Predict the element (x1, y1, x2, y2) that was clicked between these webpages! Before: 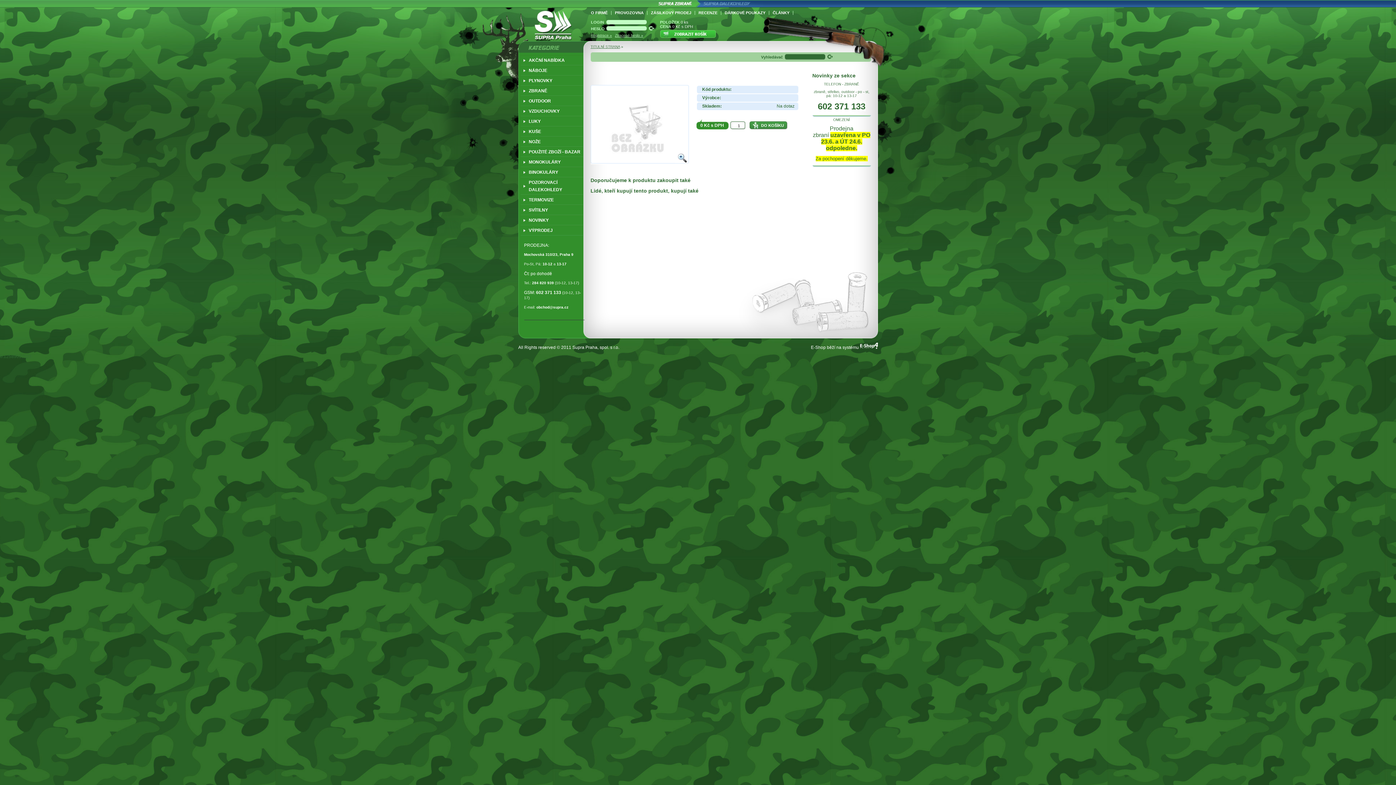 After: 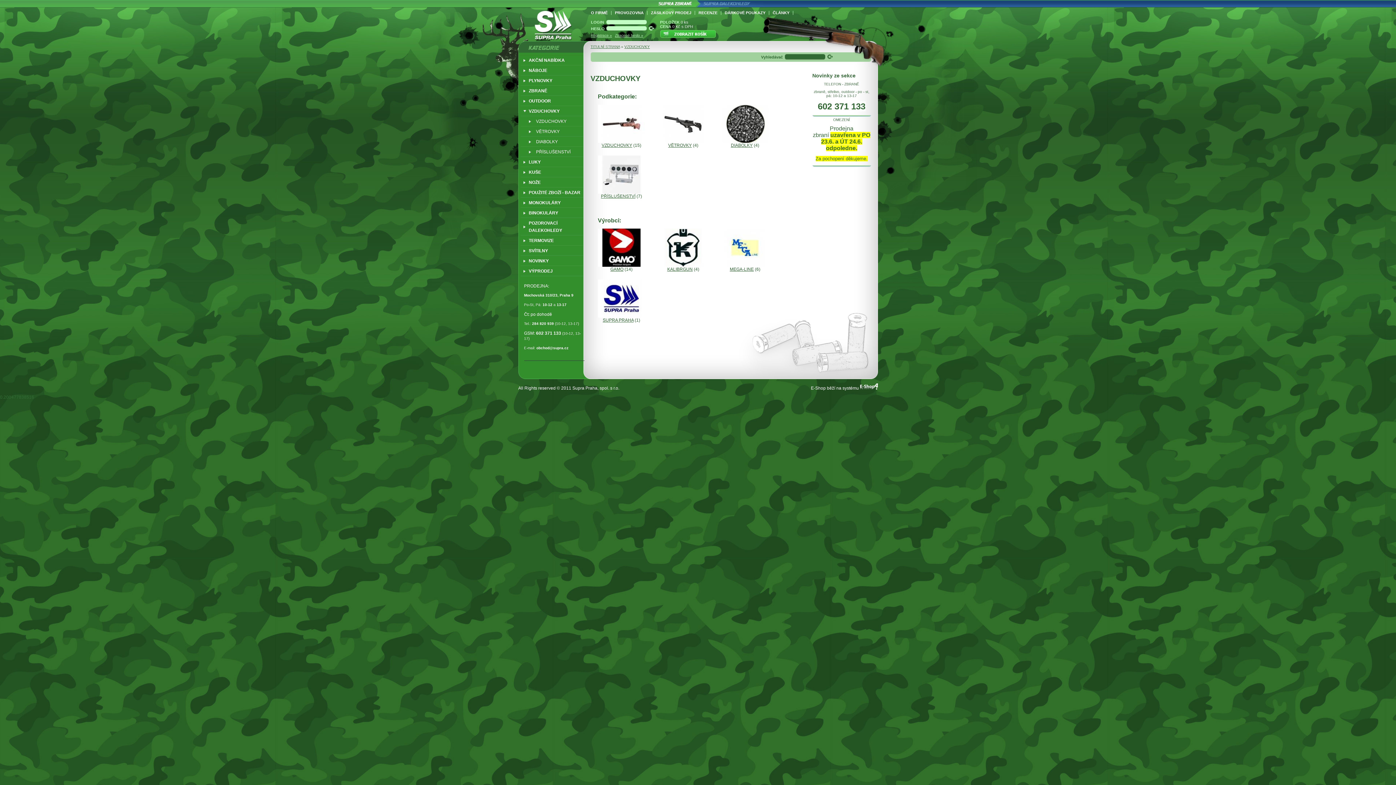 Action: bbox: (520, 106, 583, 116) label: VZDUCHOVKY